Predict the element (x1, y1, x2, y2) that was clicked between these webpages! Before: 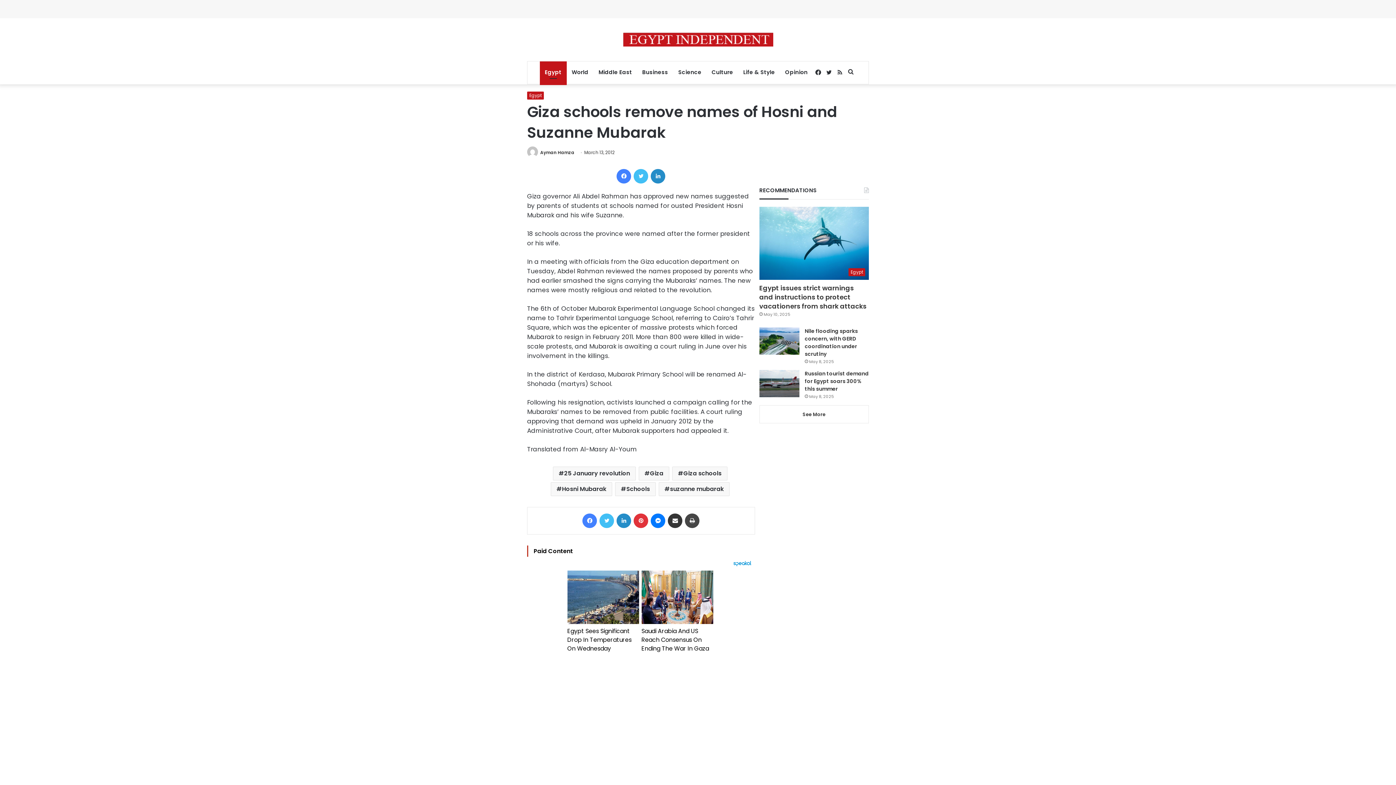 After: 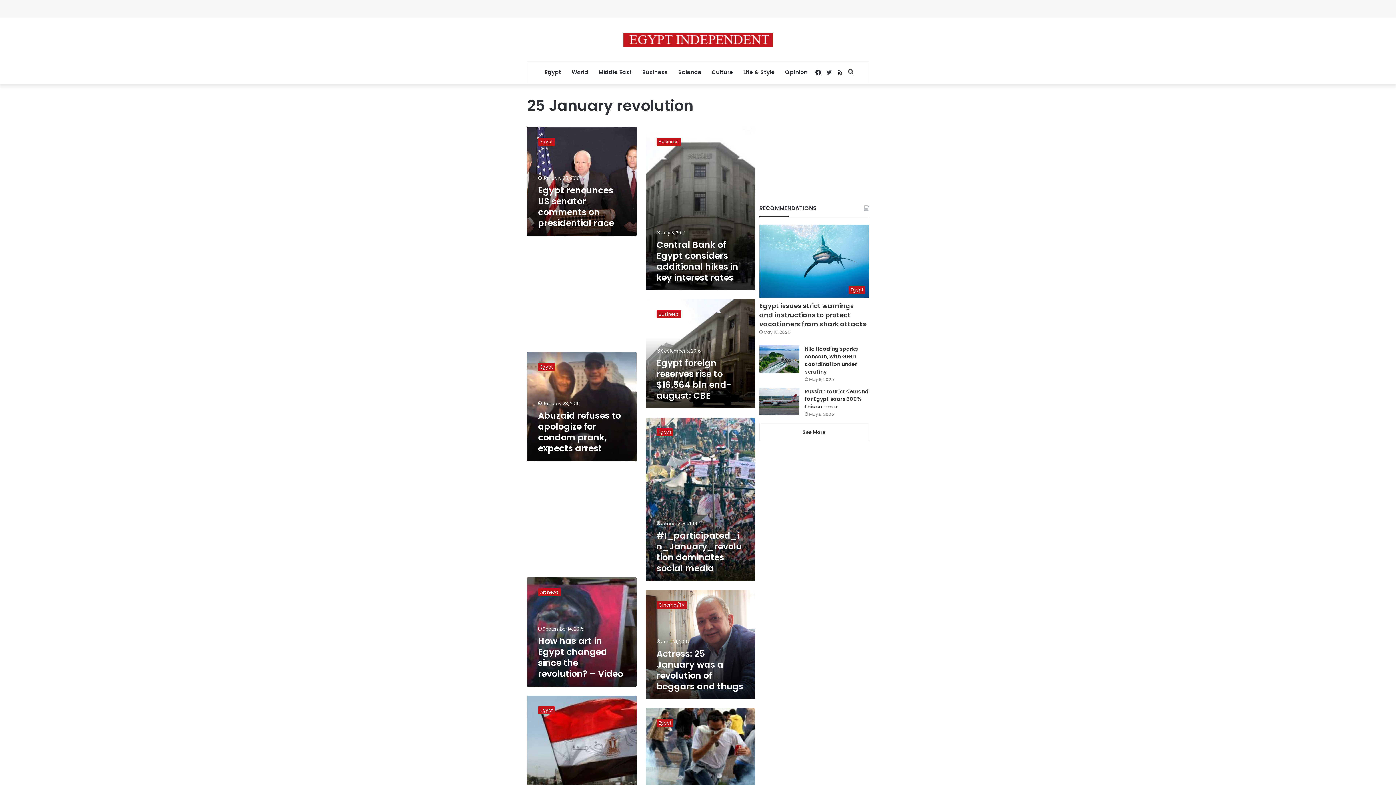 Action: label: 25 January revolution bbox: (553, 466, 635, 480)